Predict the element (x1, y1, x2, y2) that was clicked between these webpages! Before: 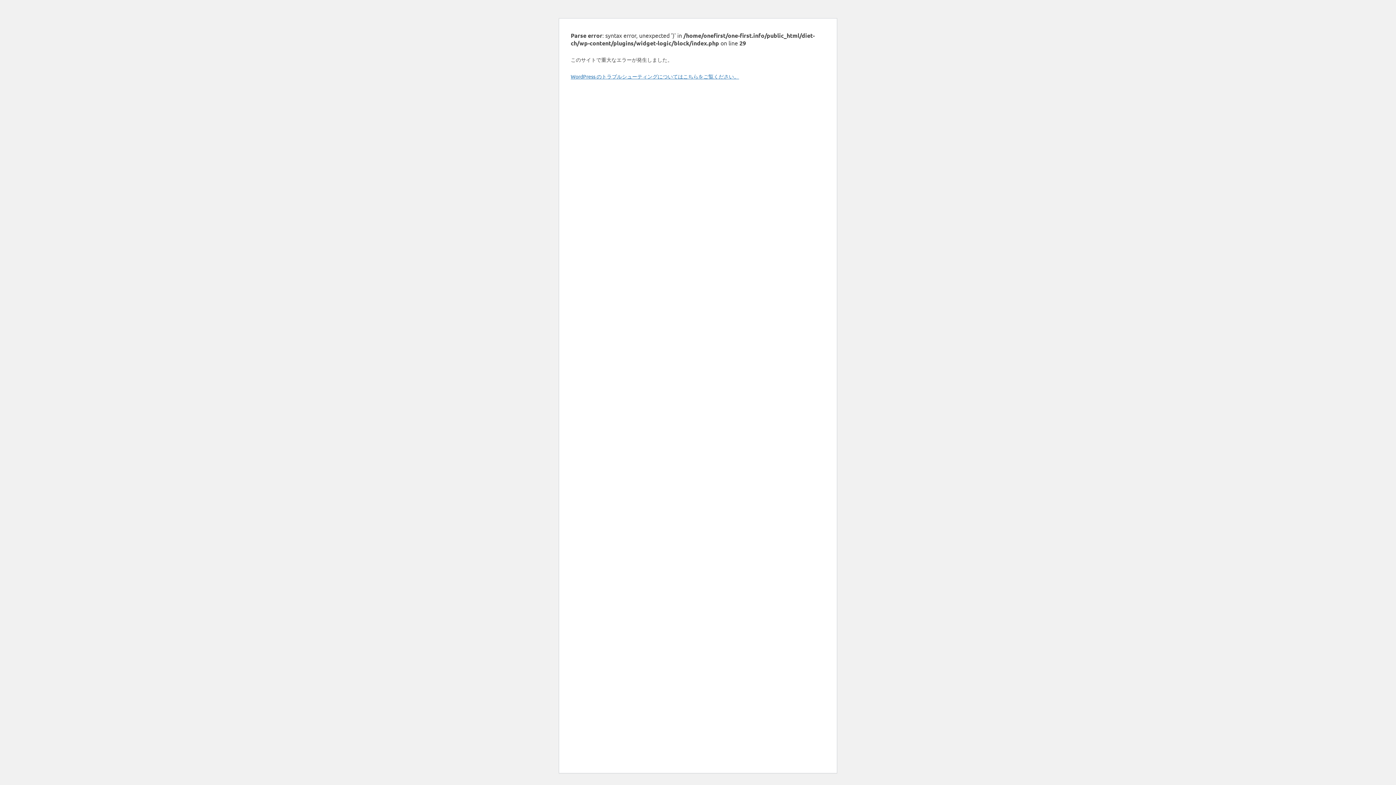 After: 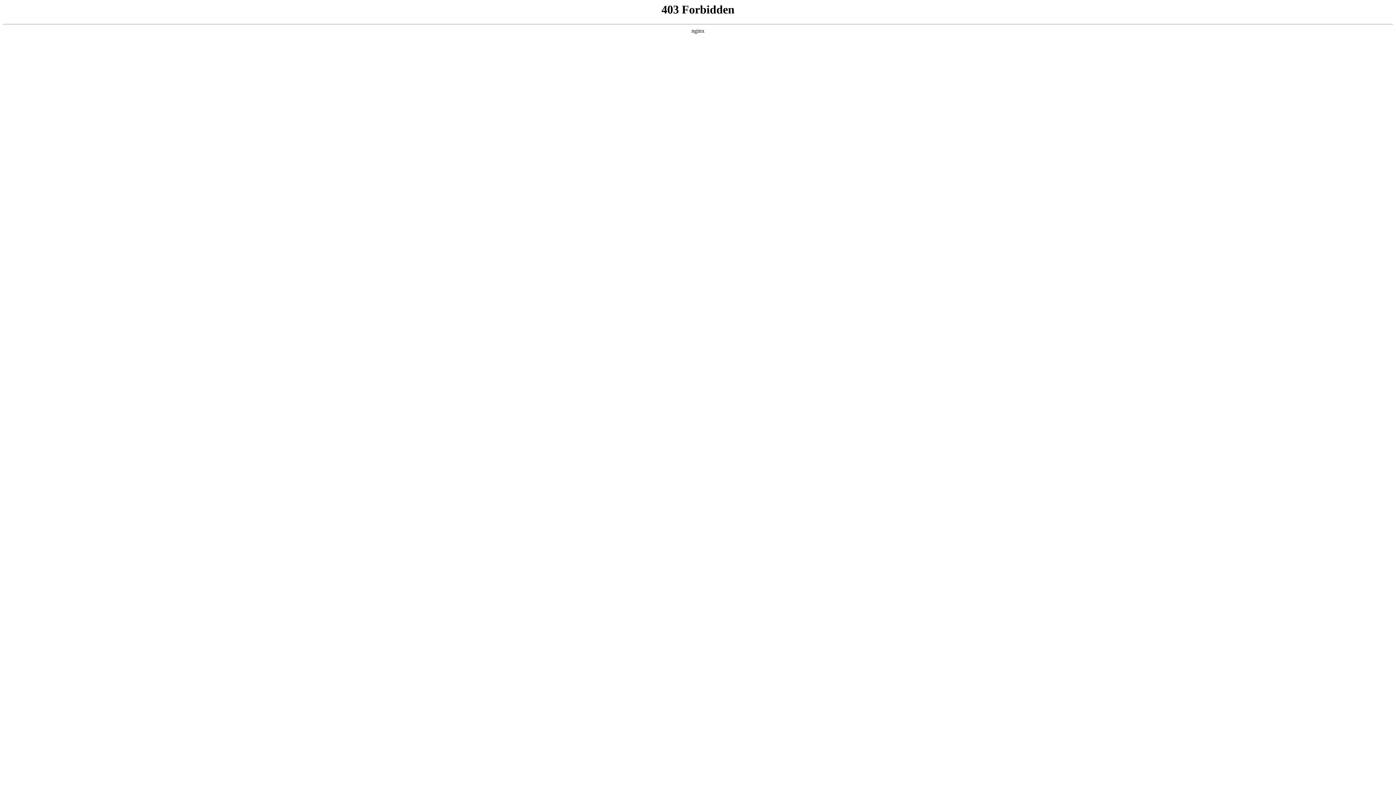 Action: bbox: (570, 73, 739, 79) label: WordPress のトラブルシューティングについてはこちらをご覧ください。